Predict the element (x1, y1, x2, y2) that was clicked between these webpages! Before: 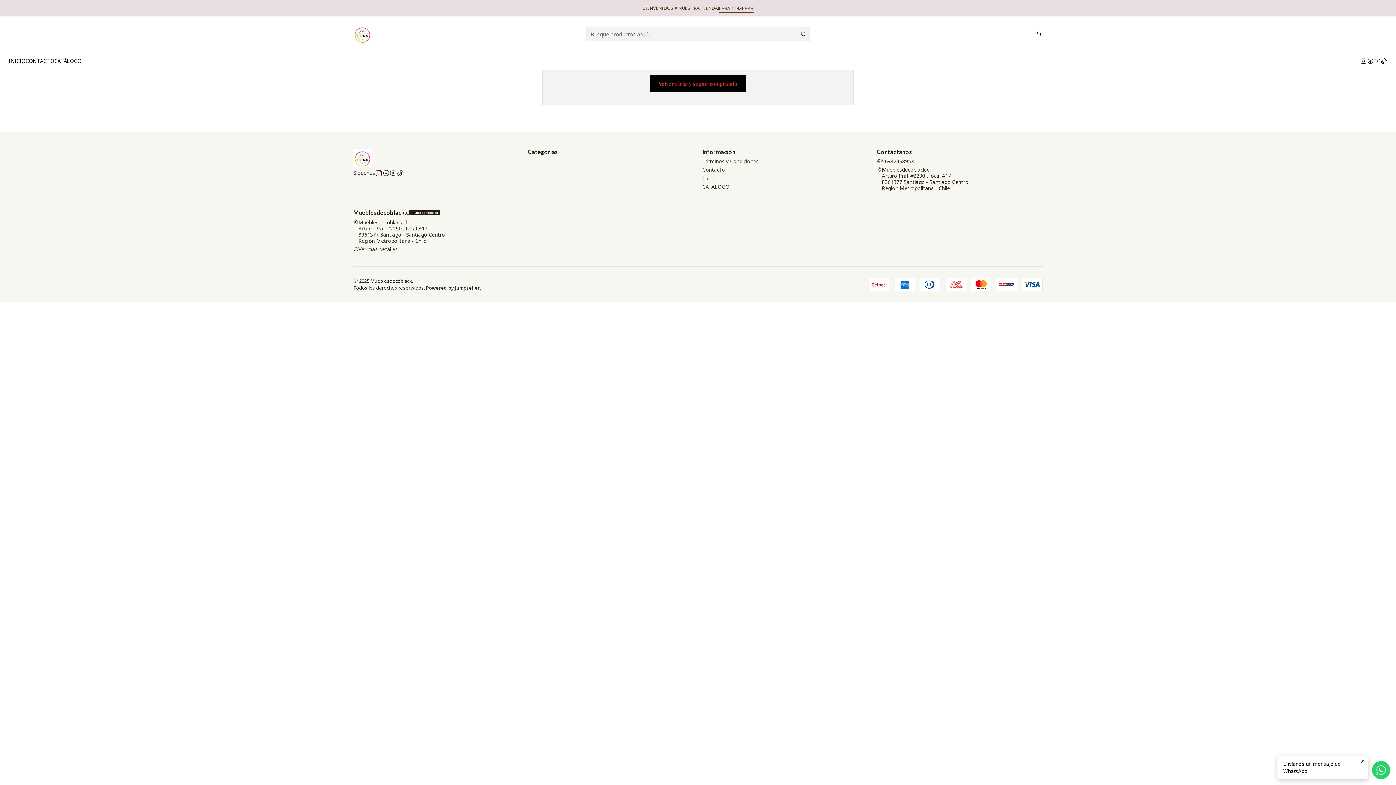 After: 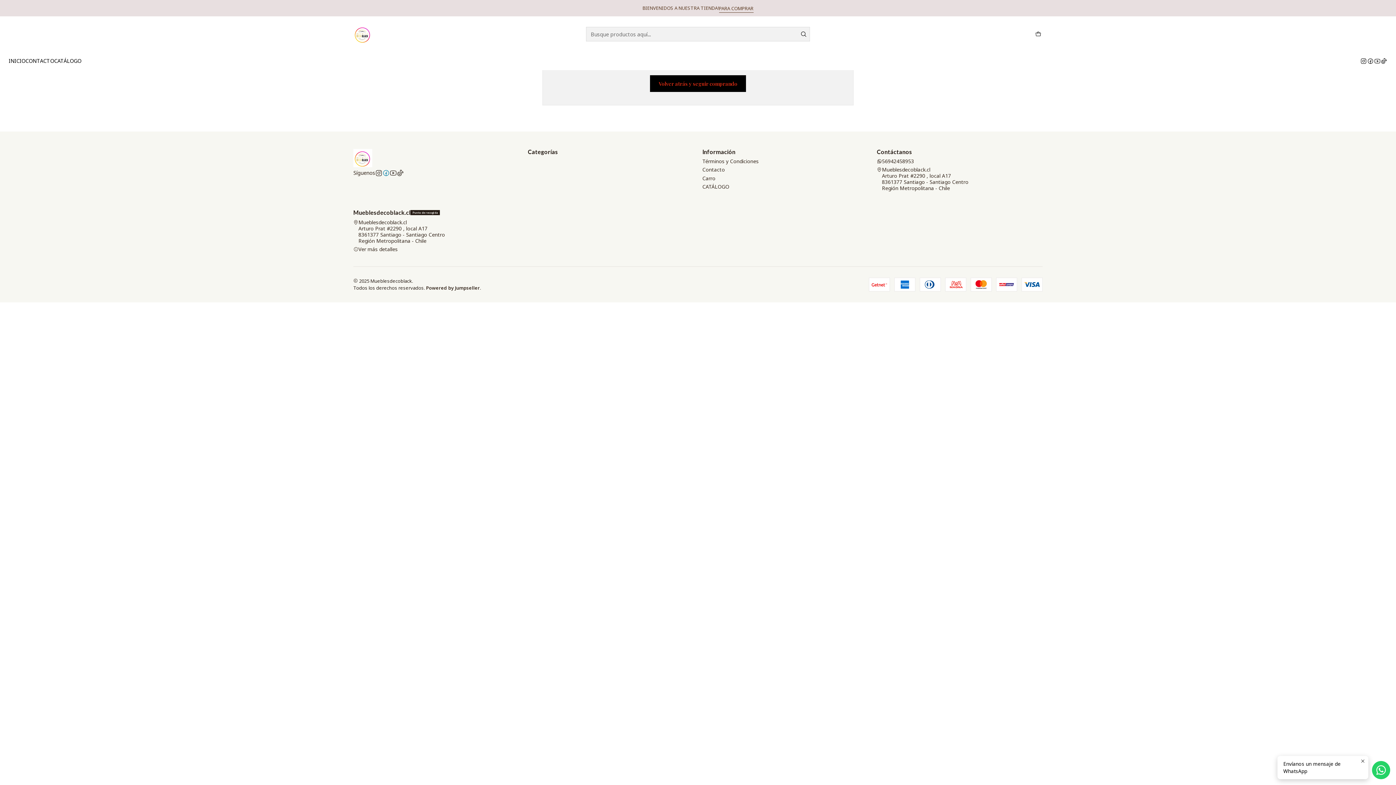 Action: bbox: (382, 169, 389, 176)